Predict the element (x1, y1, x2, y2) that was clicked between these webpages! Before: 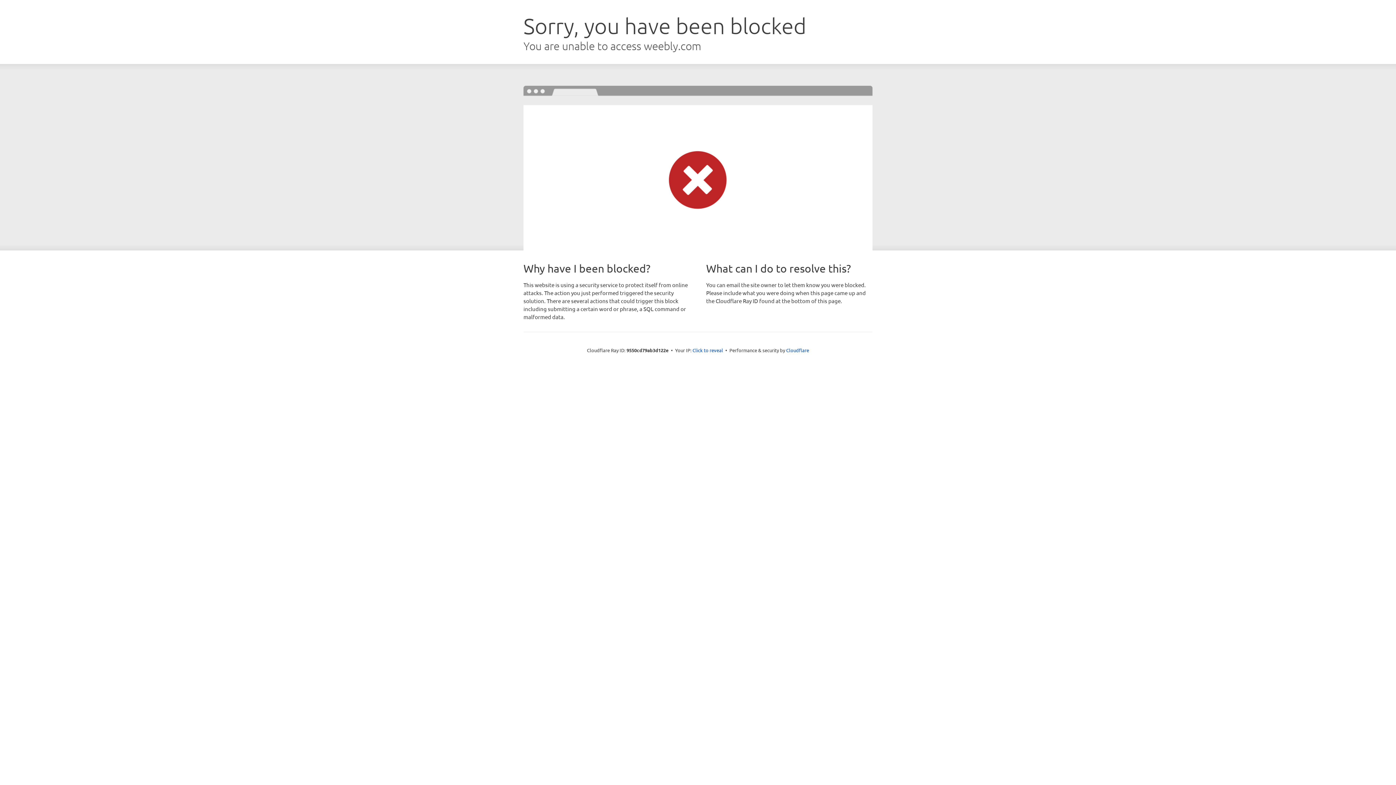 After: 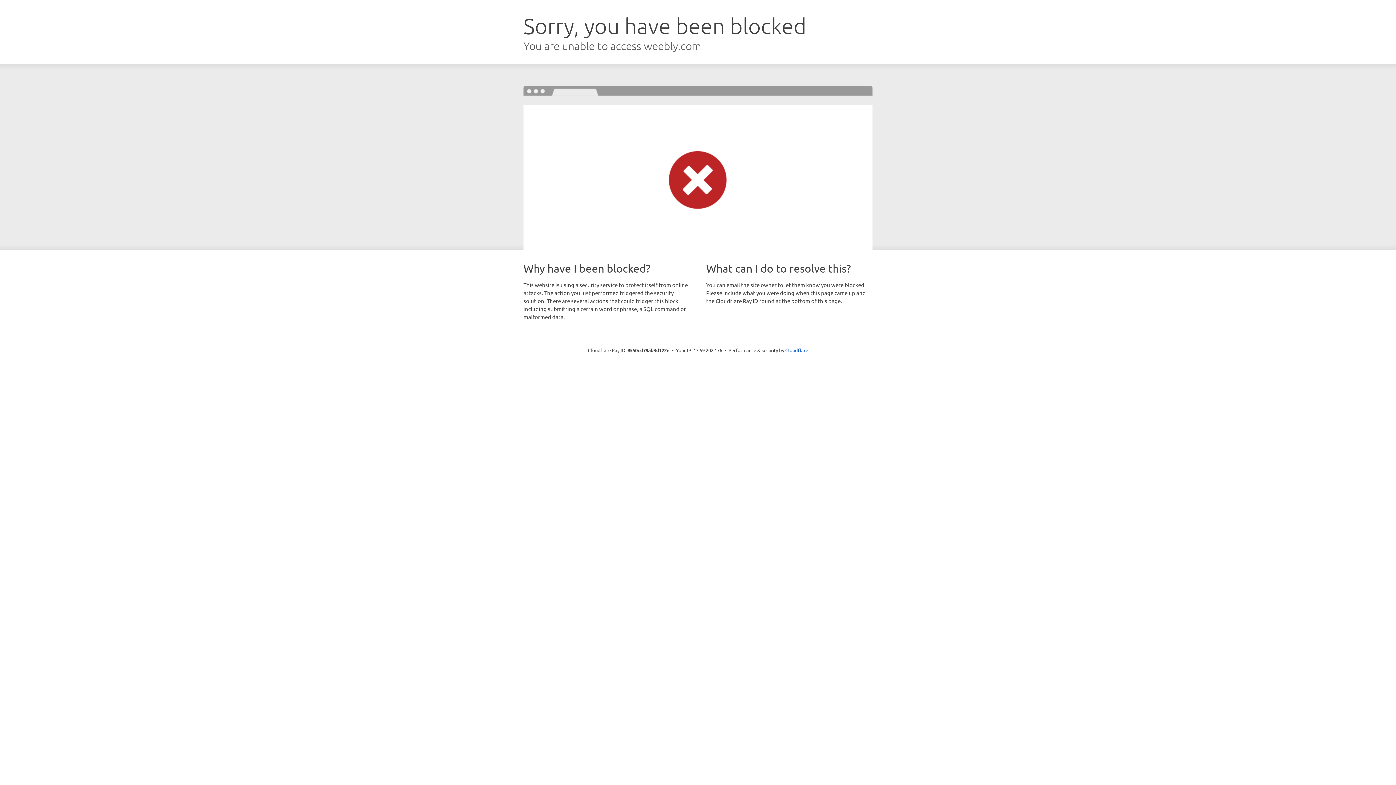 Action: label: Click to reveal bbox: (692, 346, 723, 353)